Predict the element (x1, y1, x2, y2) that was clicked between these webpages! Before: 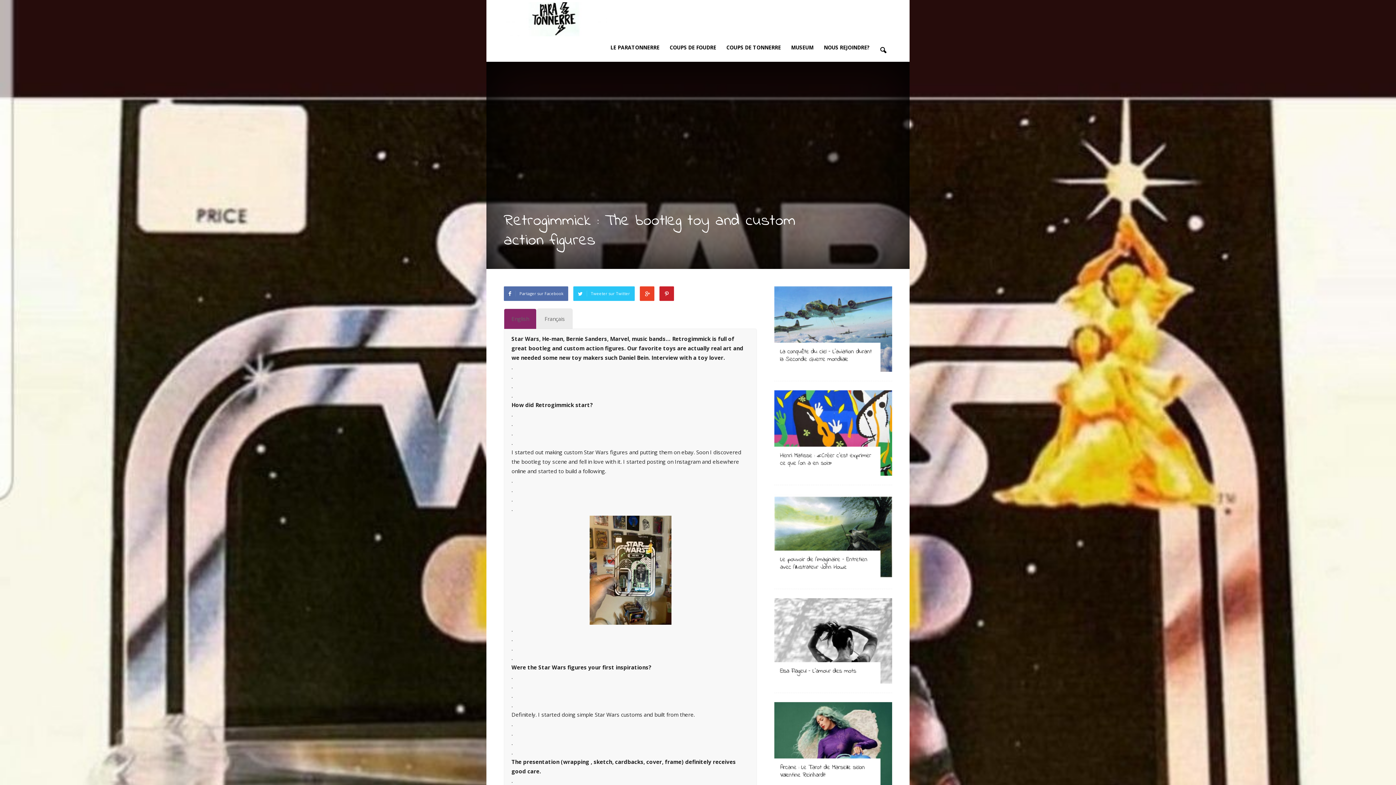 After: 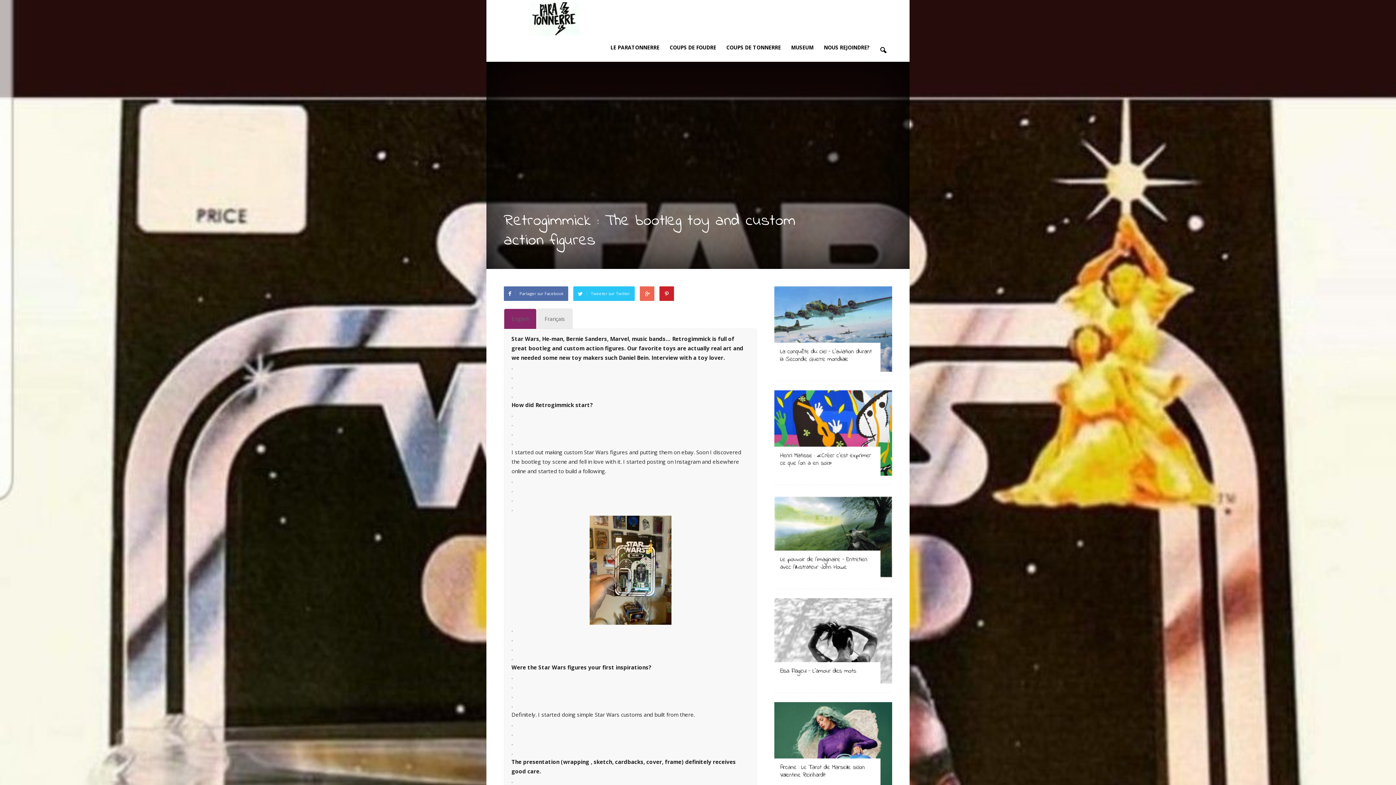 Action: bbox: (640, 286, 654, 301)